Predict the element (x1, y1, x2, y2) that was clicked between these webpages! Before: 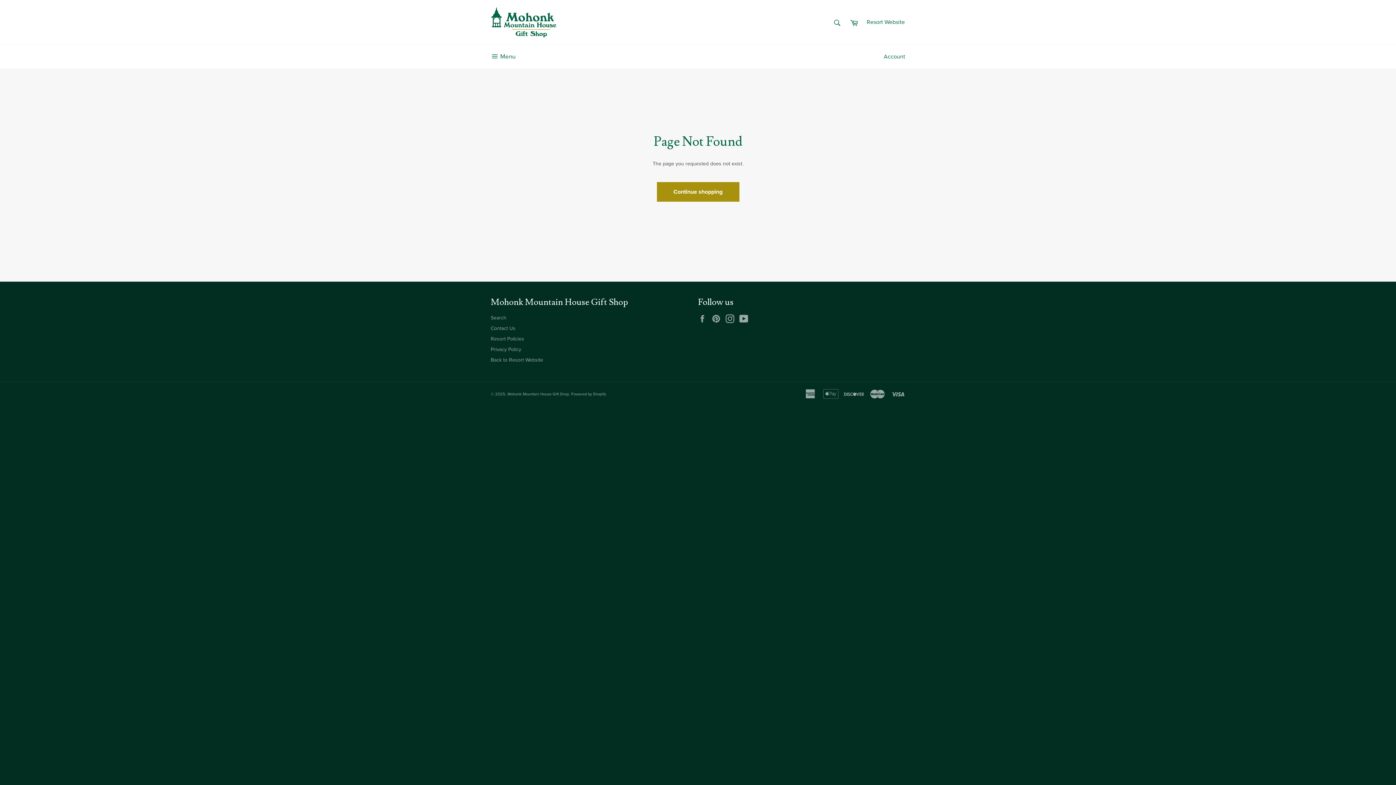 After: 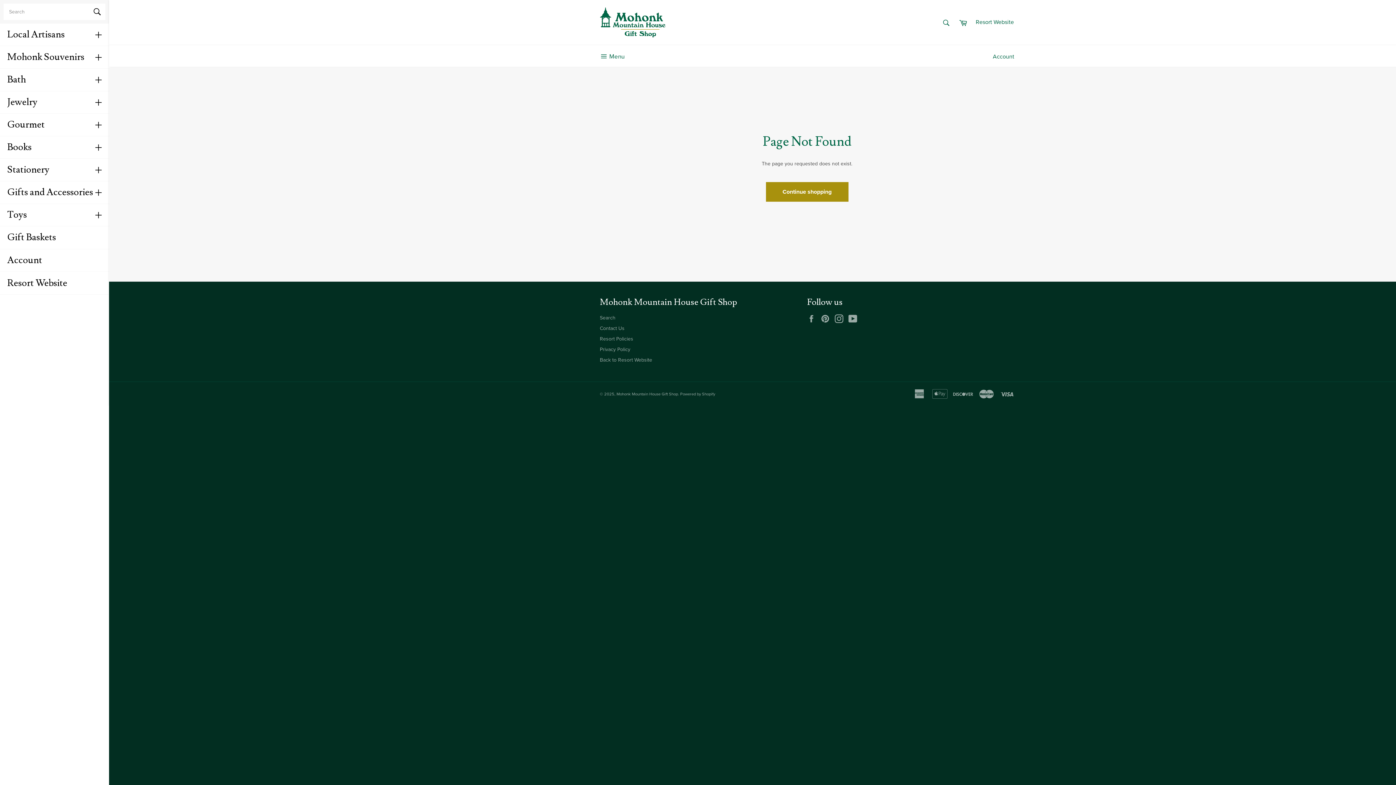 Action: bbox: (483, 45, 522, 68) label:  Menu
Site navigation